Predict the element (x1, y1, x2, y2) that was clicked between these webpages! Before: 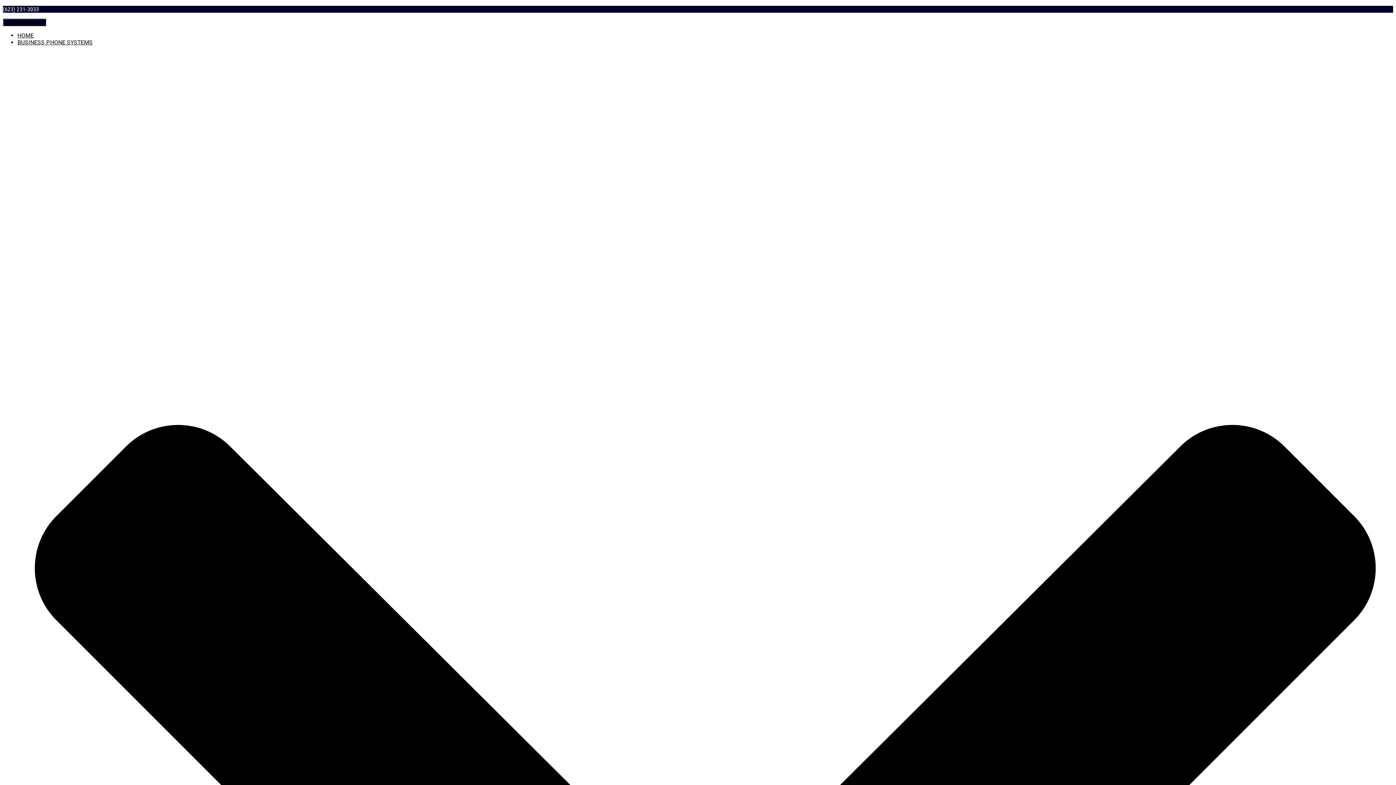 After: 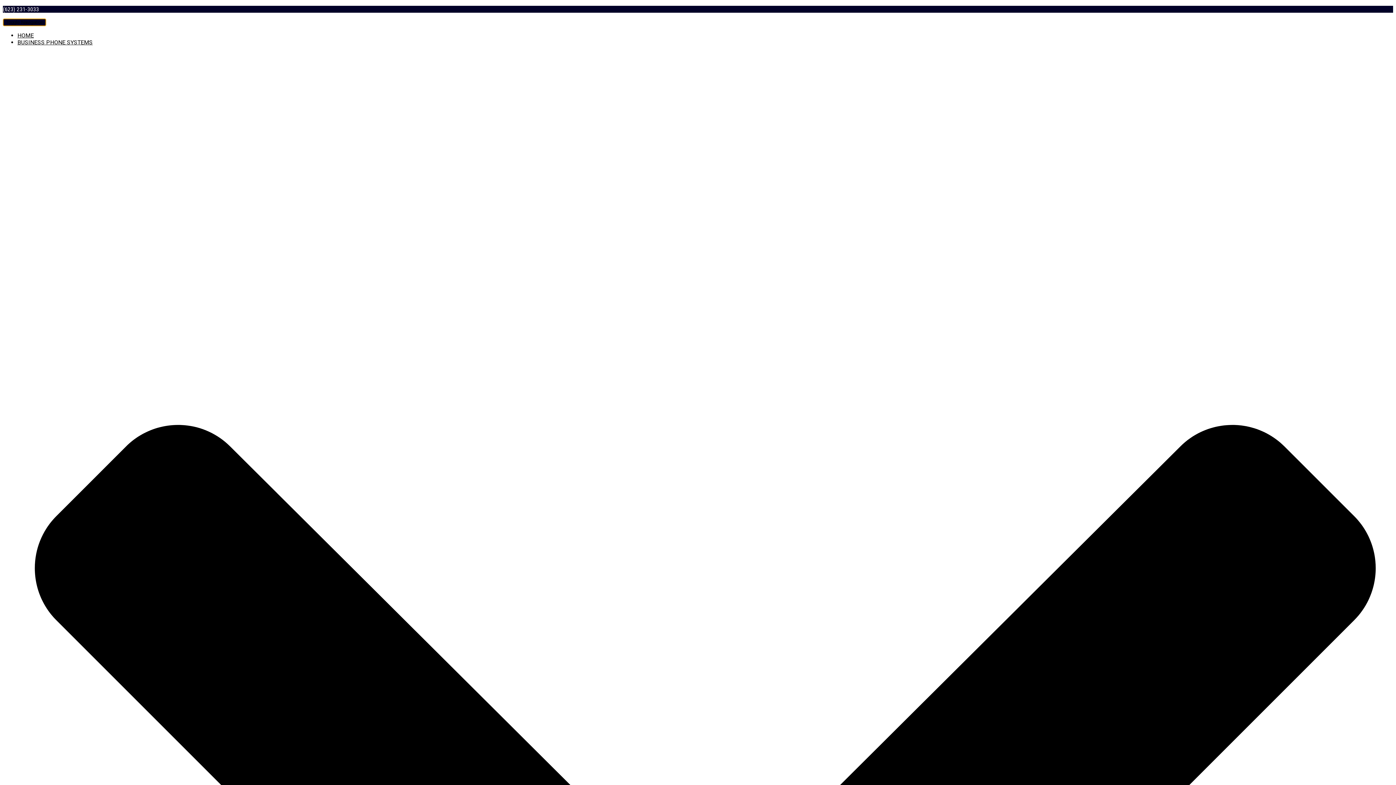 Action: label: Toggle Navigation bbox: (2, 18, 46, 26)